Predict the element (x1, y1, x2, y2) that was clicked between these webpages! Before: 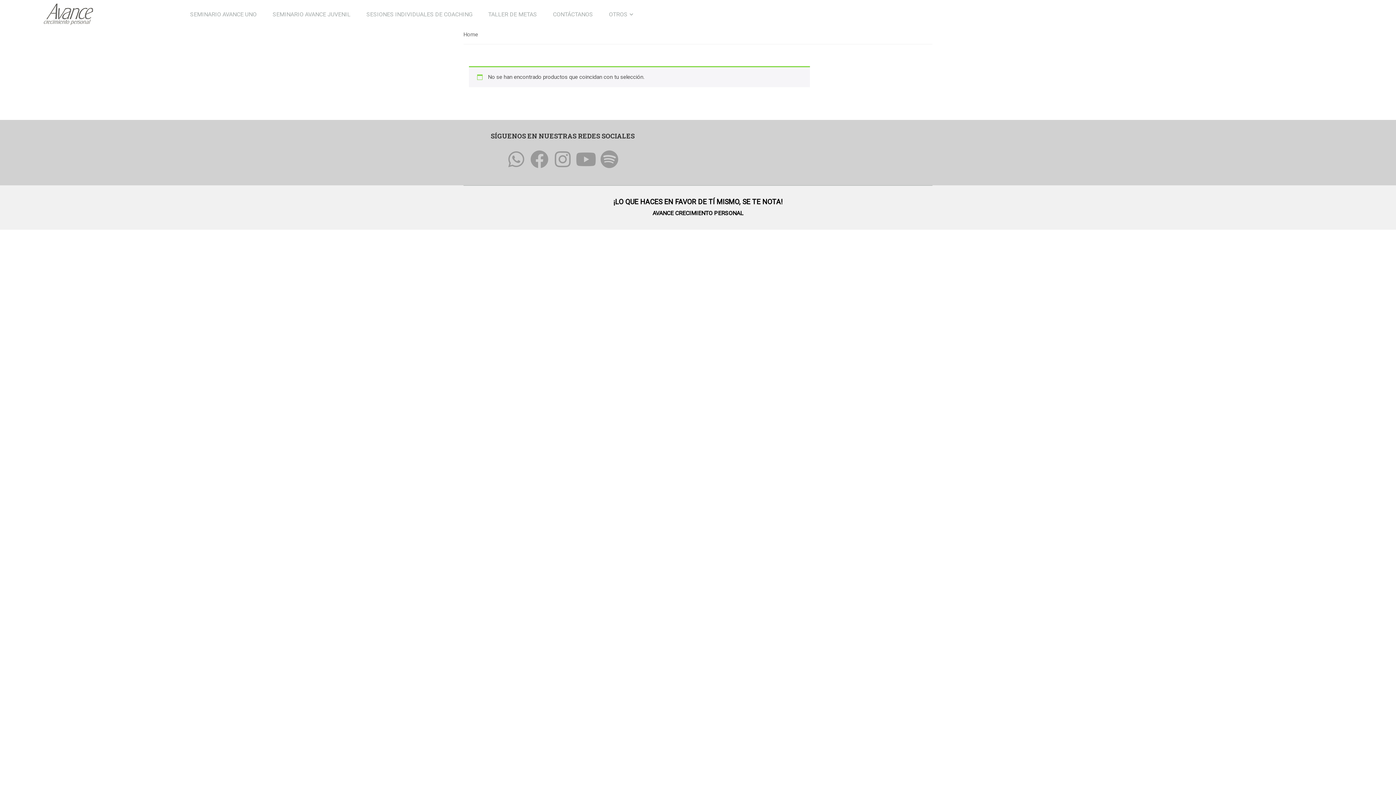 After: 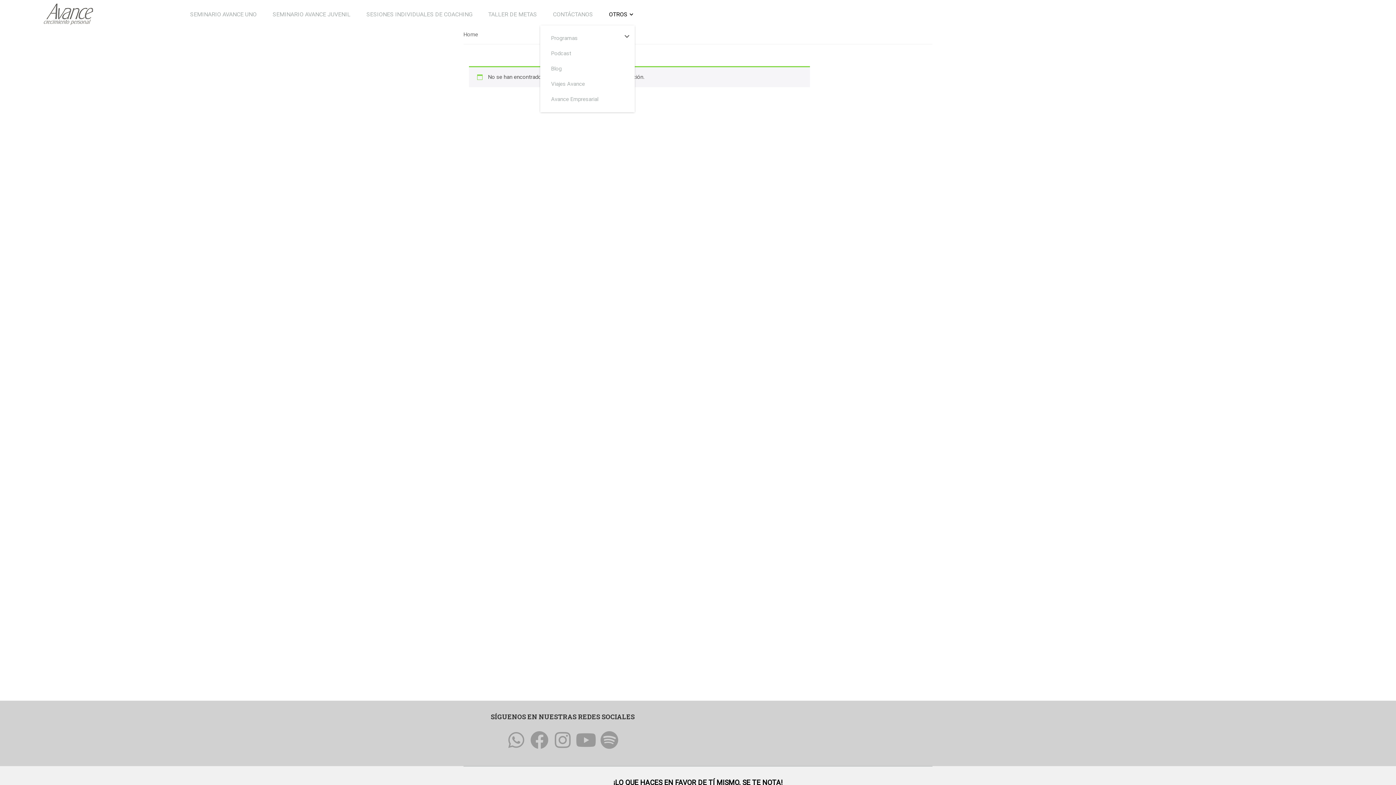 Action: label: OTROS bbox: (601, 3, 634, 25)